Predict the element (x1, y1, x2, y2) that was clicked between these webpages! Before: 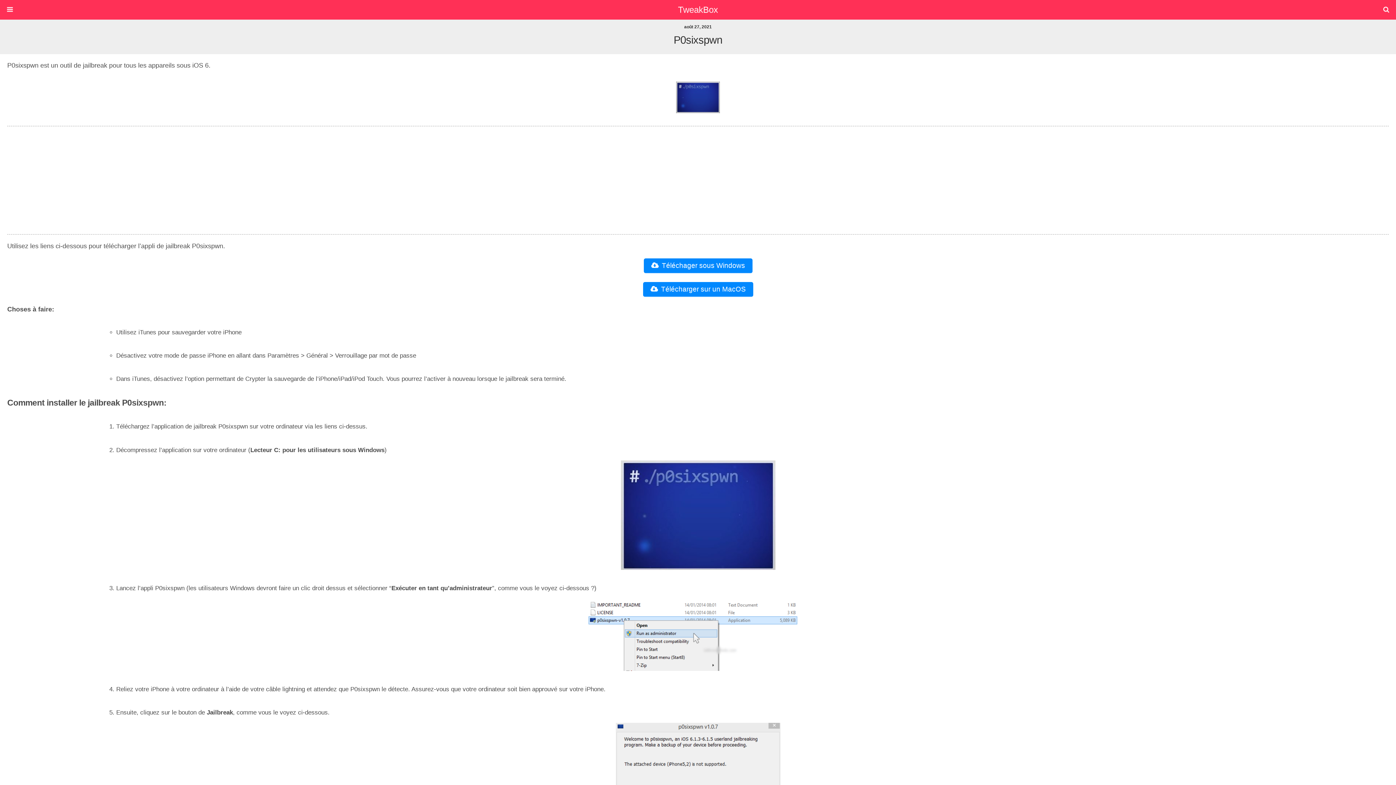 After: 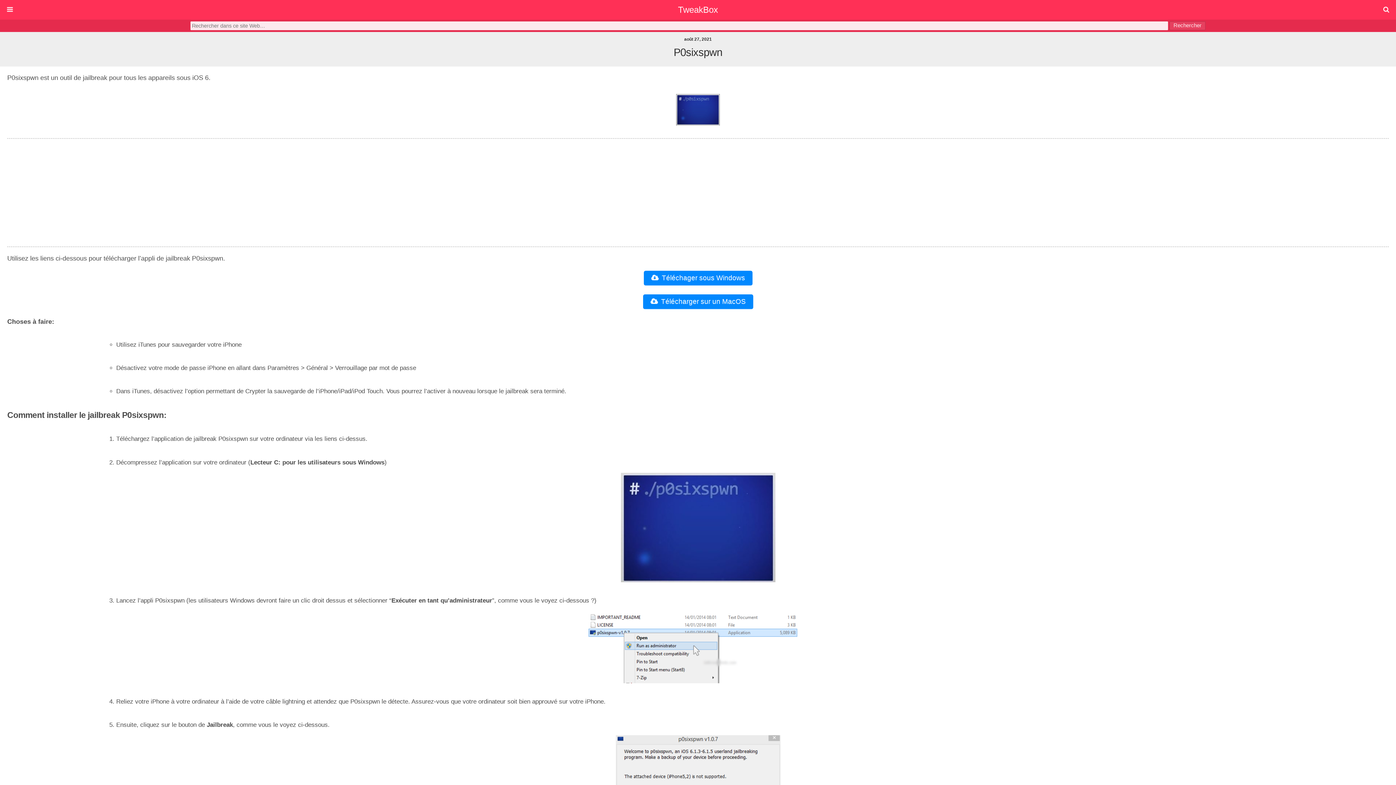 Action: bbox: (1377, 0, 1396, 19)